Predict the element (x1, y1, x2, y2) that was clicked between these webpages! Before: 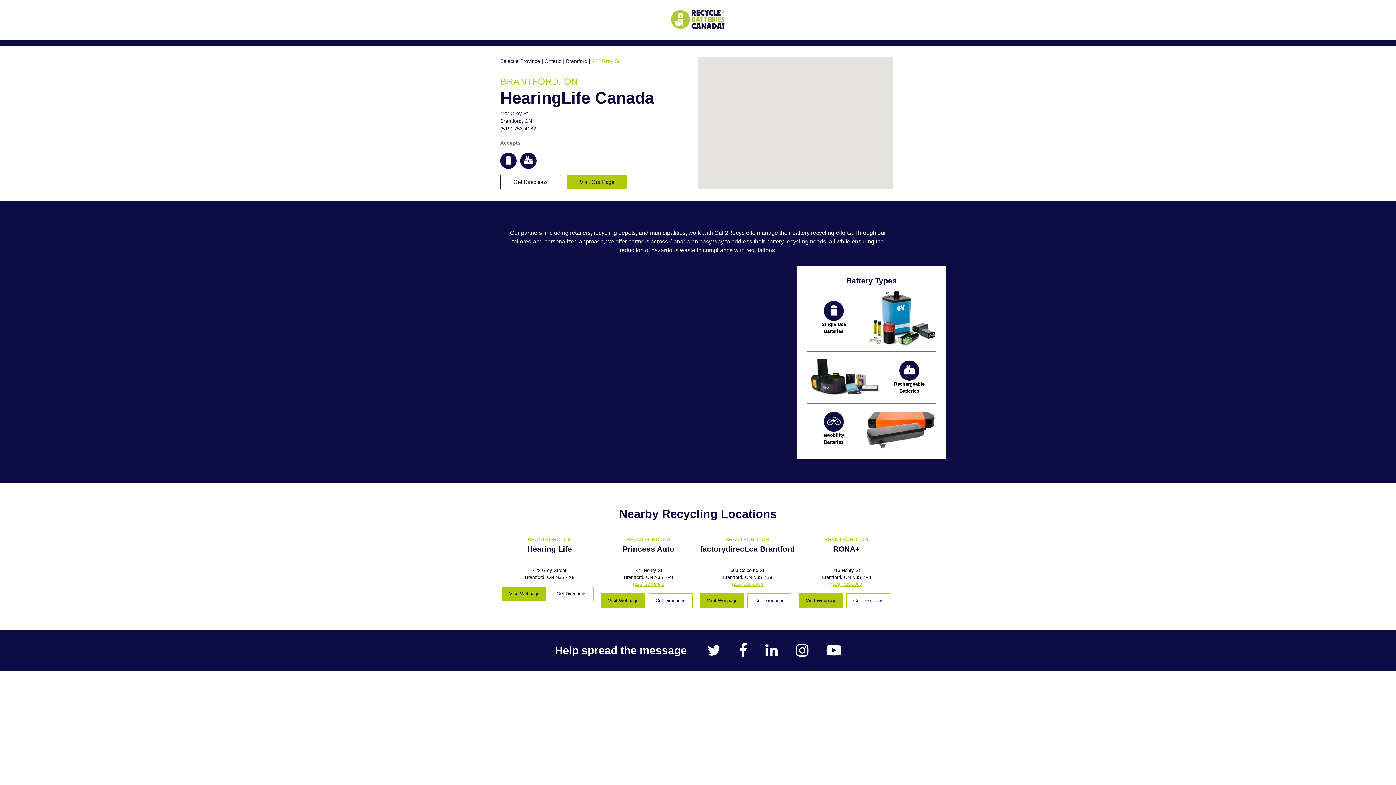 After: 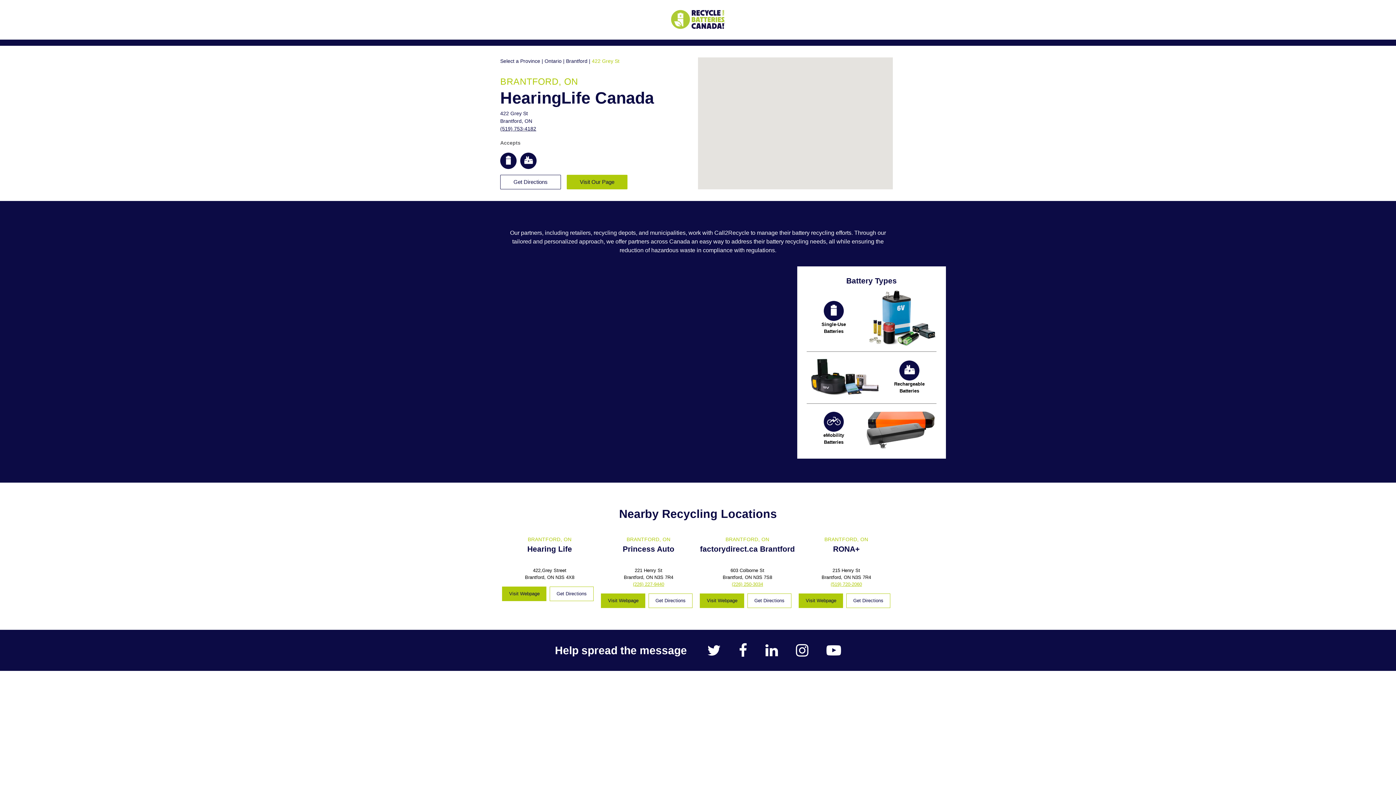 Action: bbox: (633, 581, 664, 587) label: (226) 227-9440